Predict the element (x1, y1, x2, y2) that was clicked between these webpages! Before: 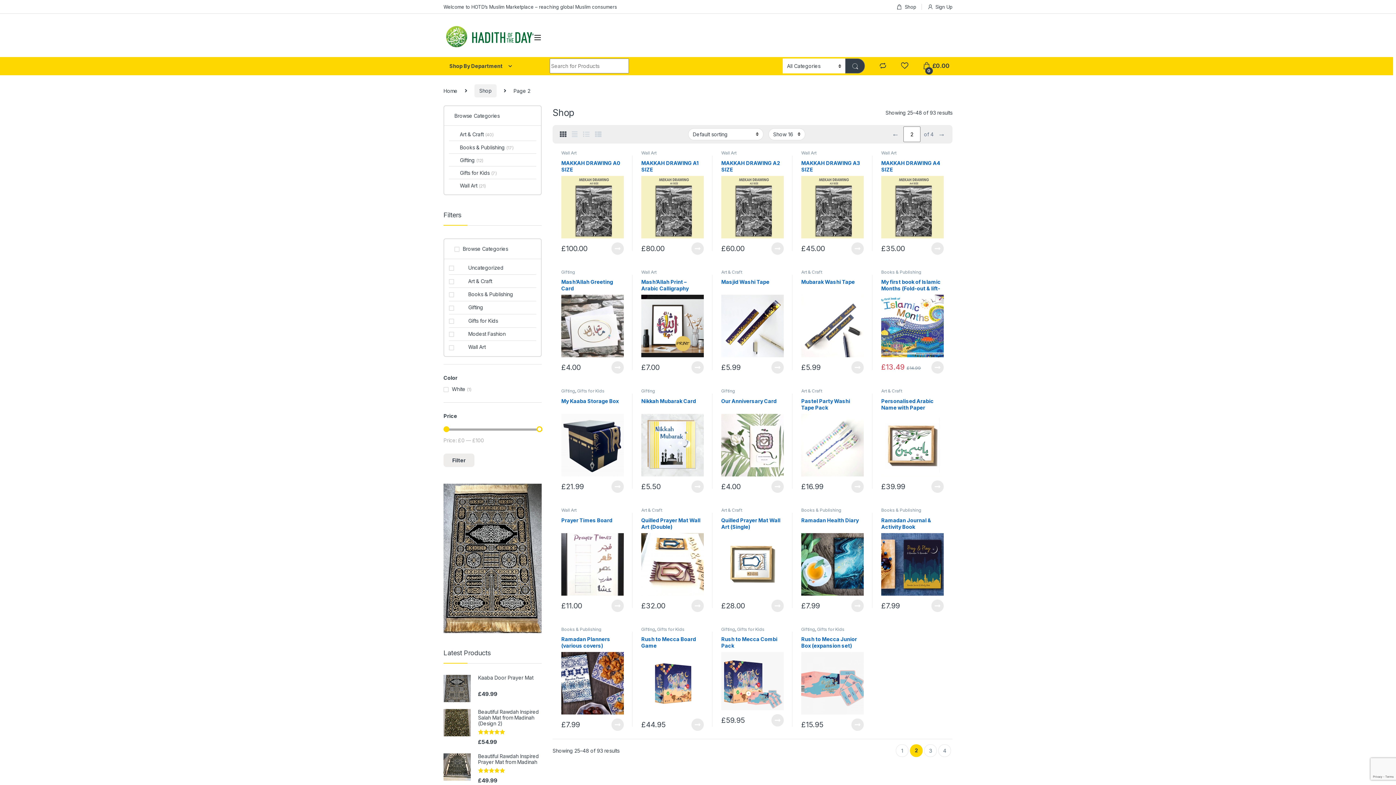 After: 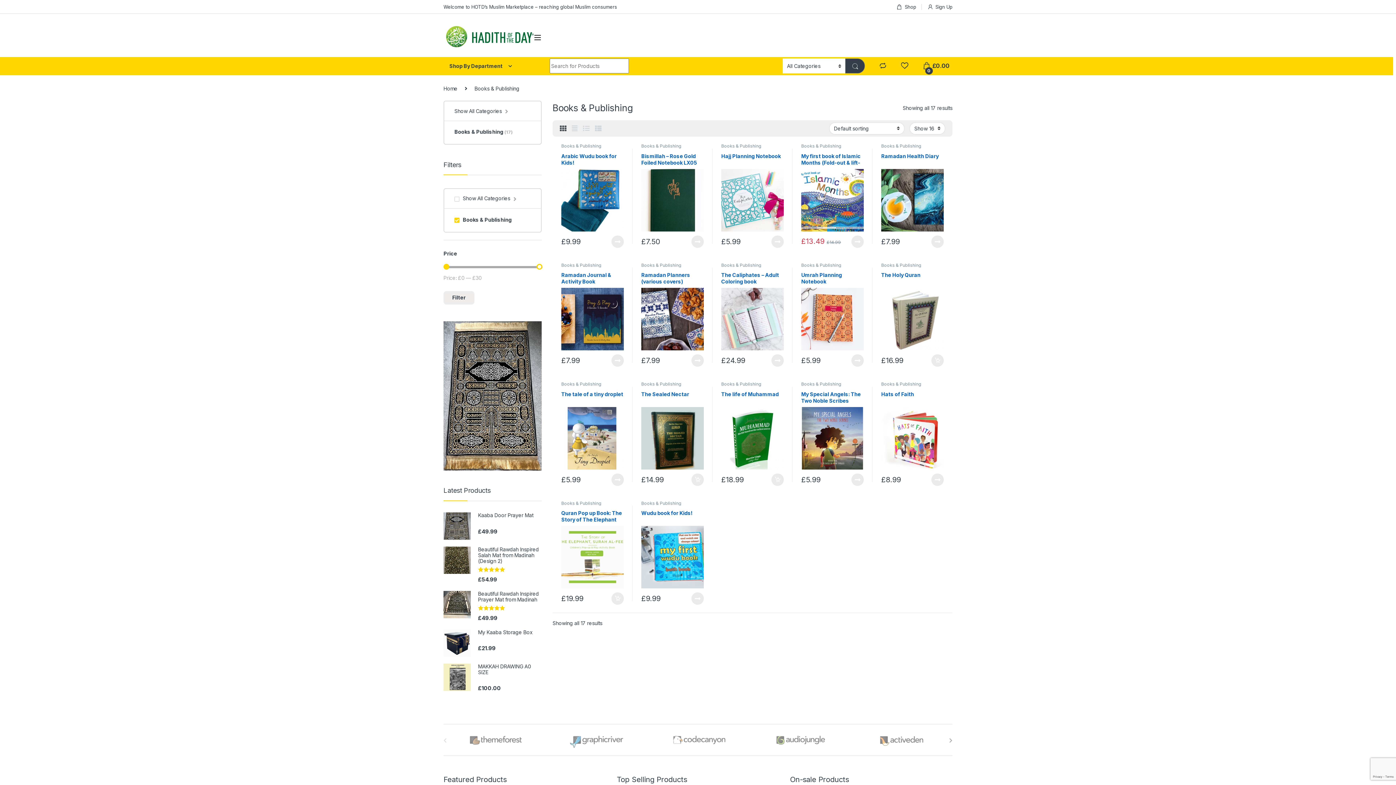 Action: bbox: (449, 141, 513, 153) label: Books & Publishing (17)